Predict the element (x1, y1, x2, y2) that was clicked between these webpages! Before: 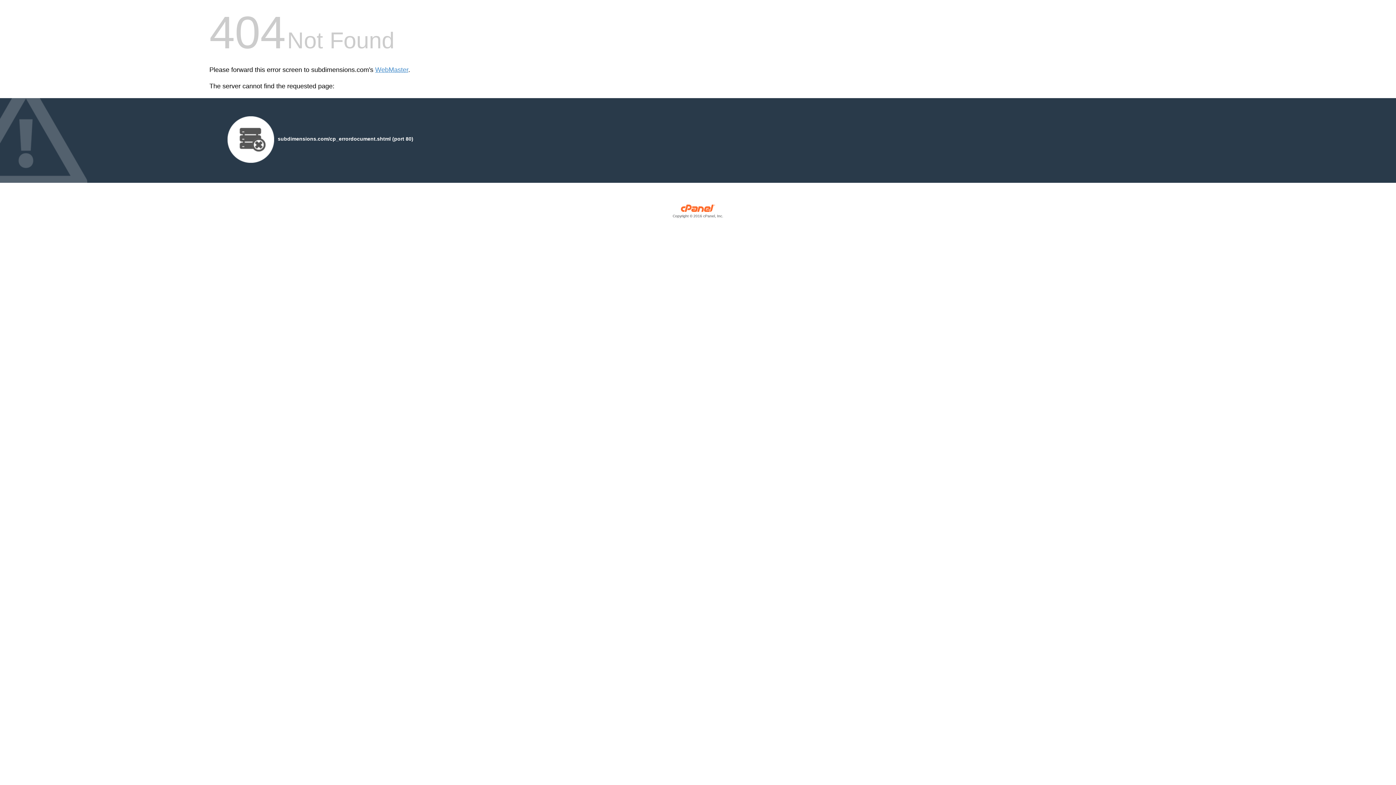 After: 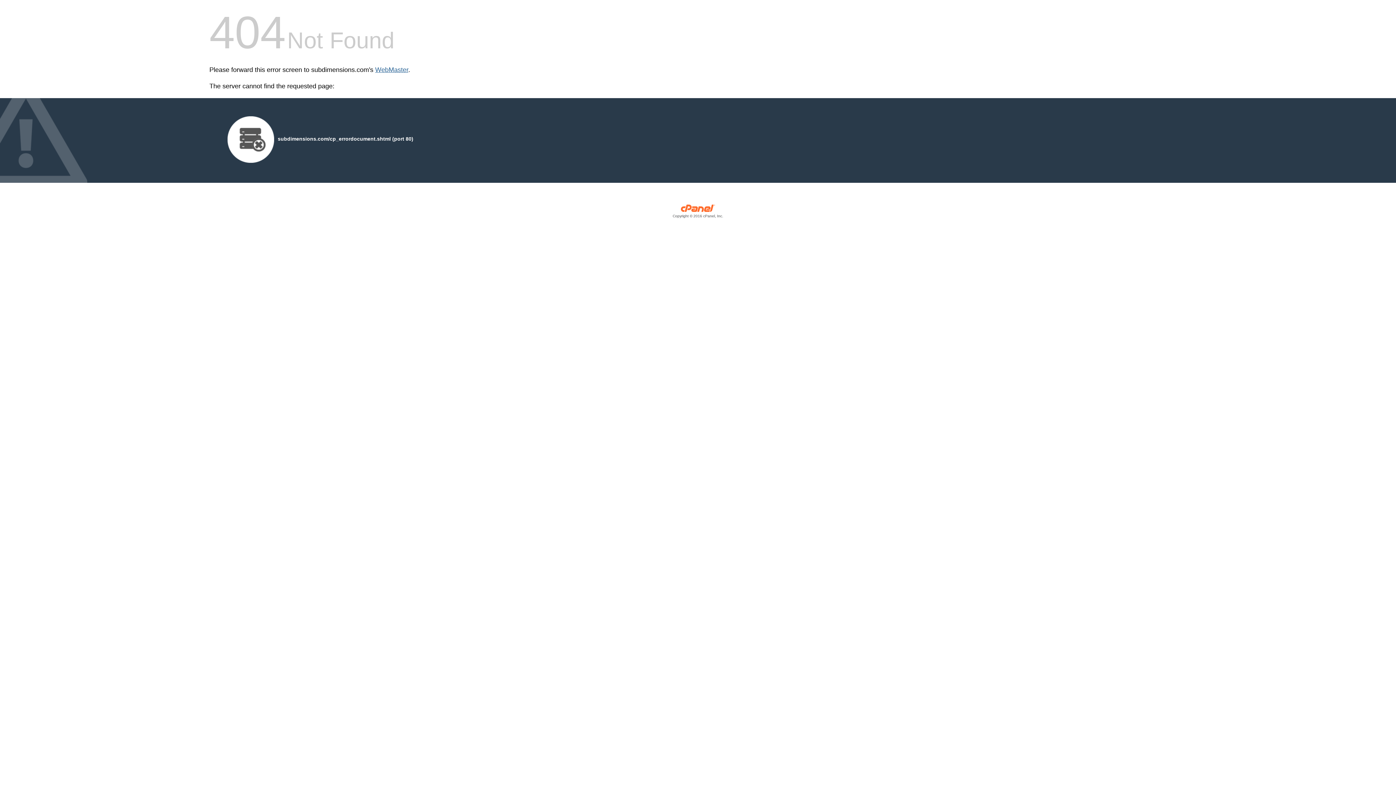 Action: label: WebMaster bbox: (375, 66, 408, 73)